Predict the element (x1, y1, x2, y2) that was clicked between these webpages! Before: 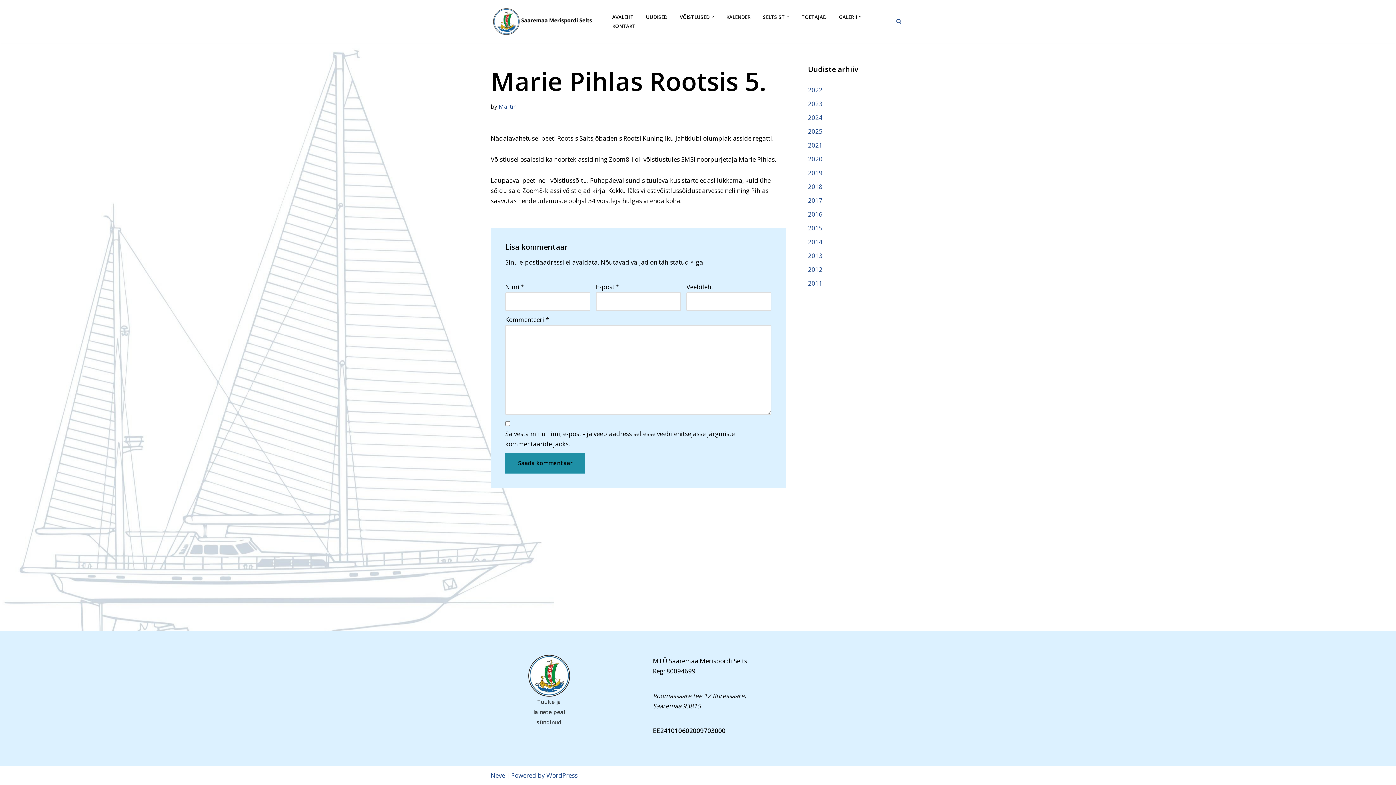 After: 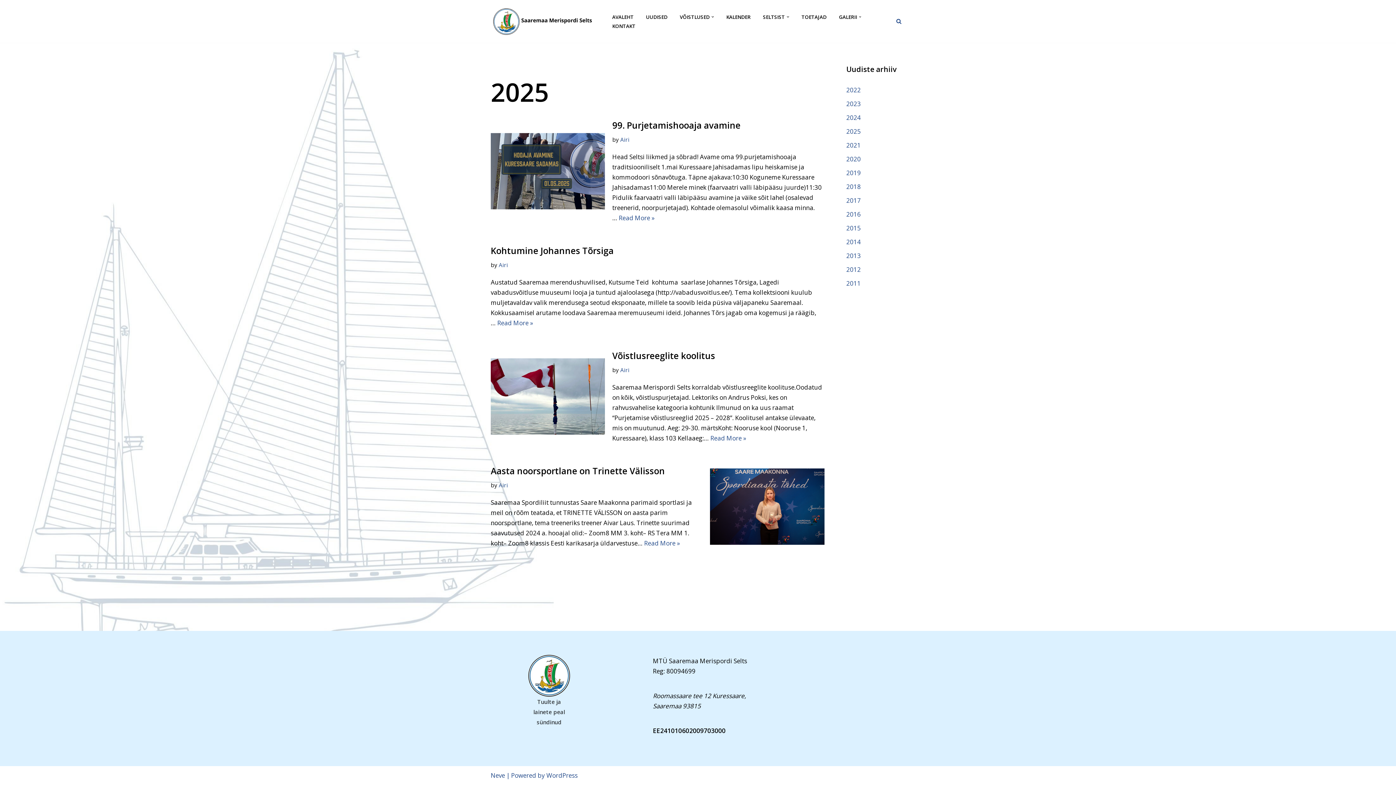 Action: label: 2025 bbox: (808, 127, 822, 135)